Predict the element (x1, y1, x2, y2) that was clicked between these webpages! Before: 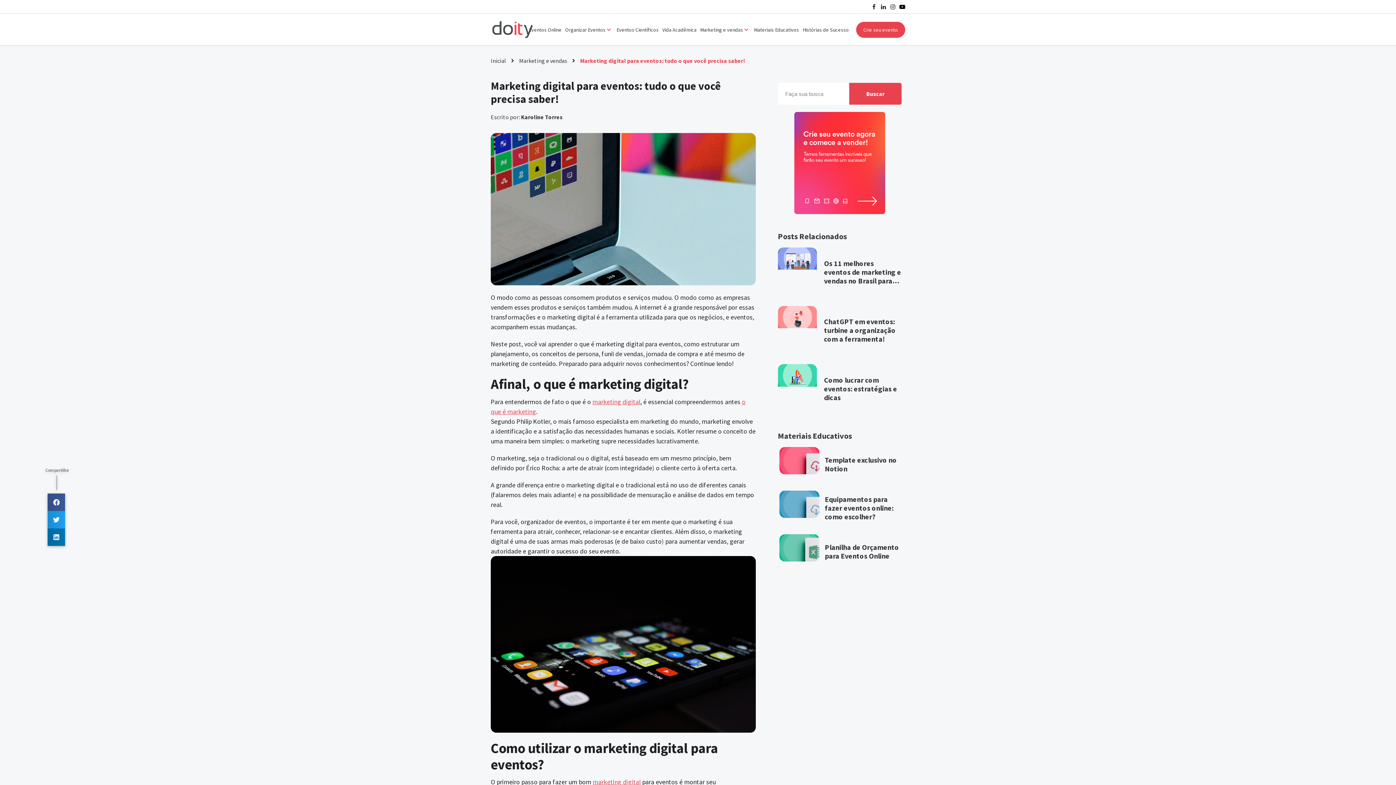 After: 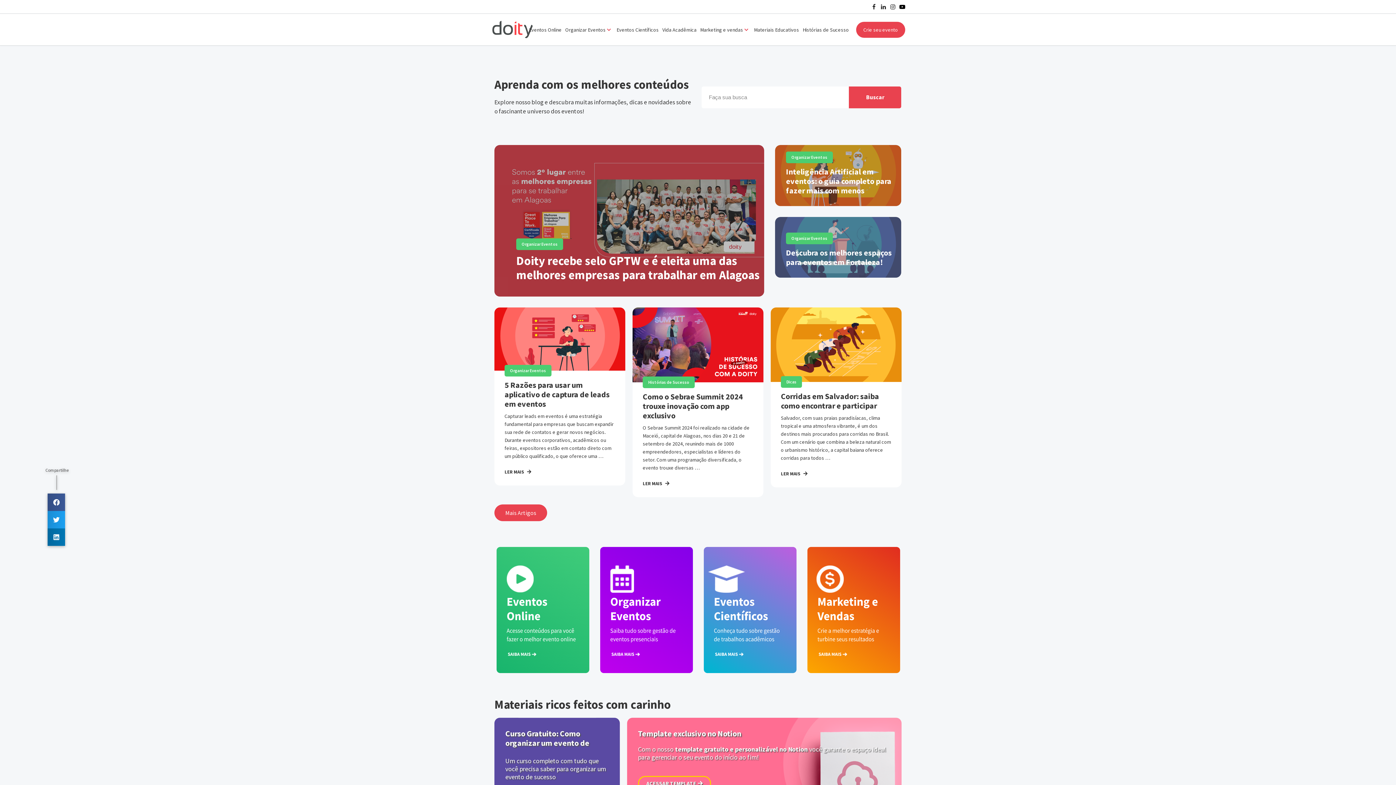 Action: bbox: (490, 20, 534, 39) label: Doity